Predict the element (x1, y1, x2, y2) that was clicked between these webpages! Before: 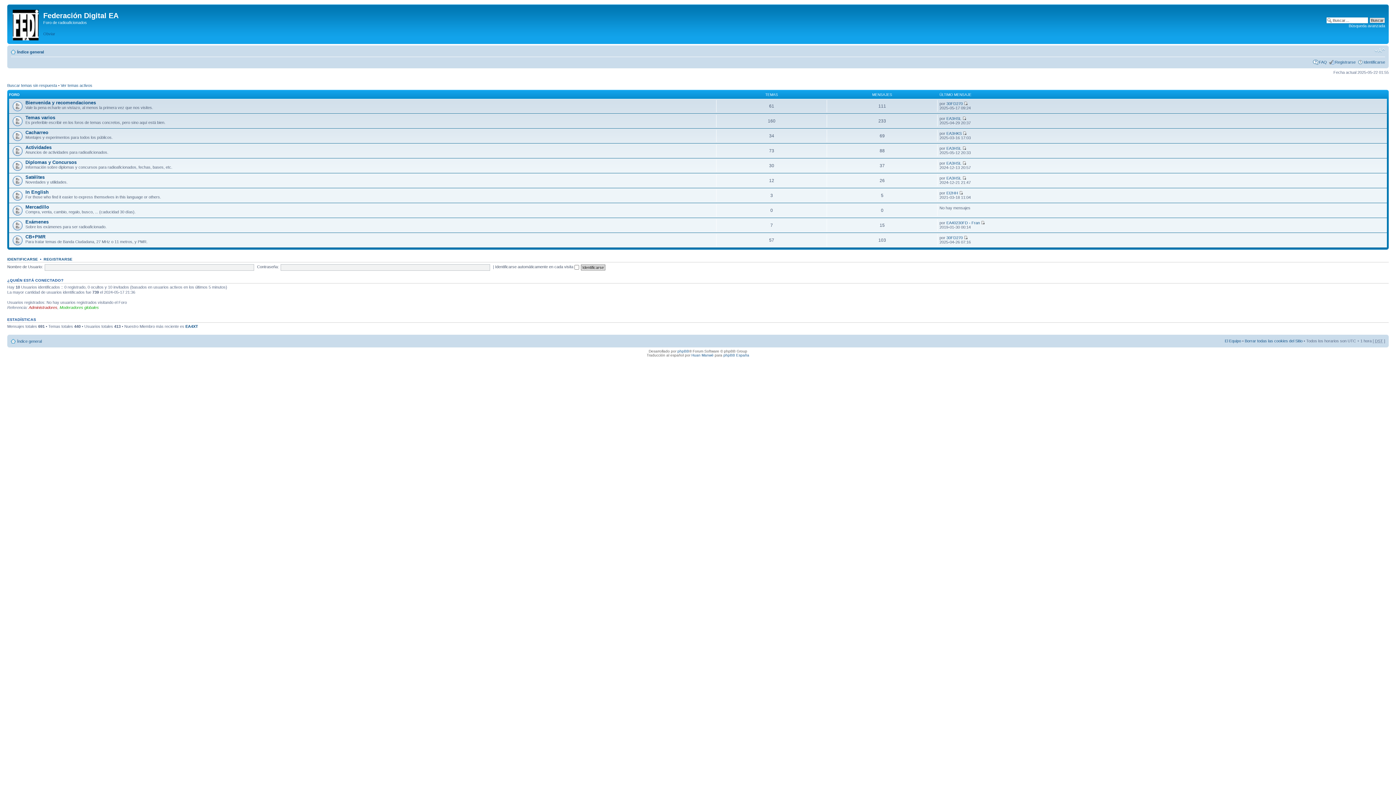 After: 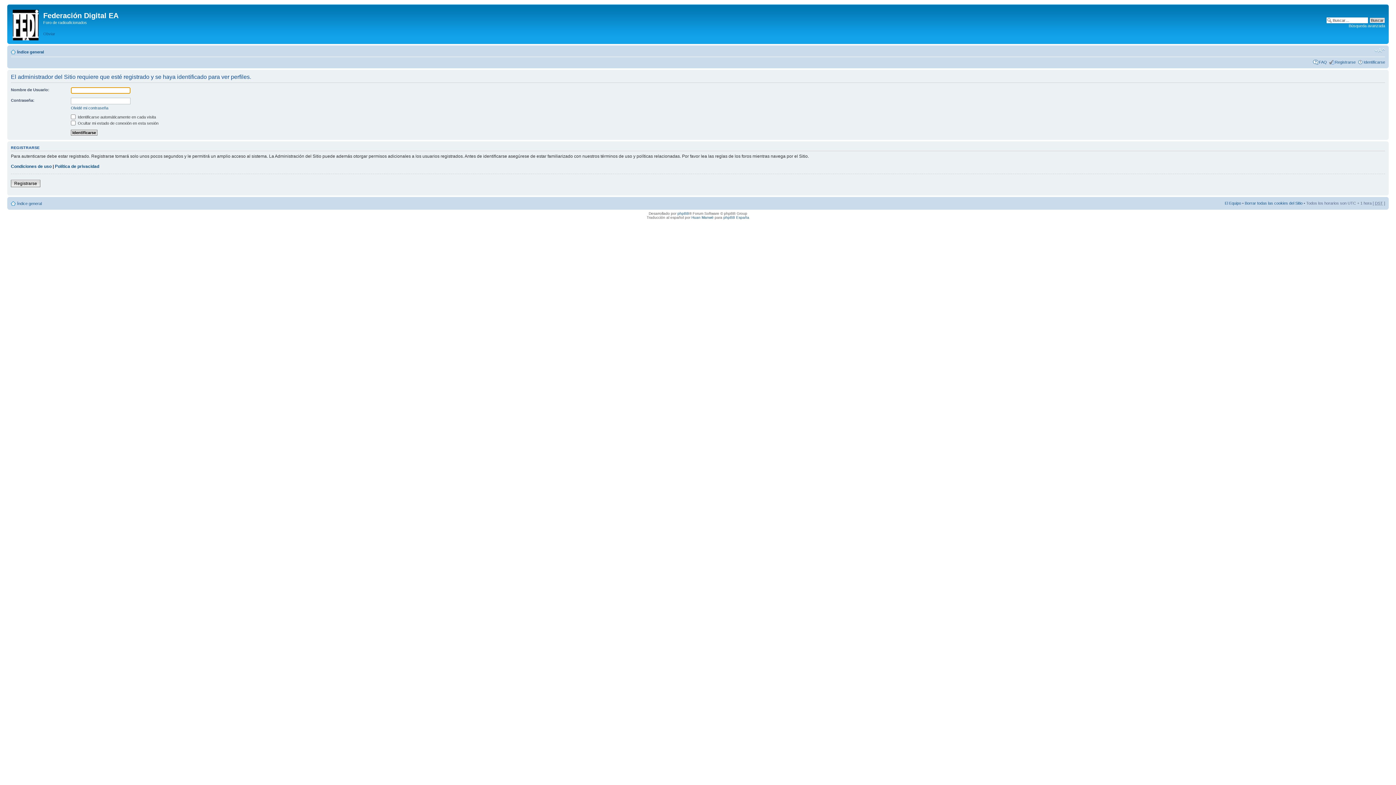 Action: bbox: (946, 146, 961, 150) label: EA3HSL